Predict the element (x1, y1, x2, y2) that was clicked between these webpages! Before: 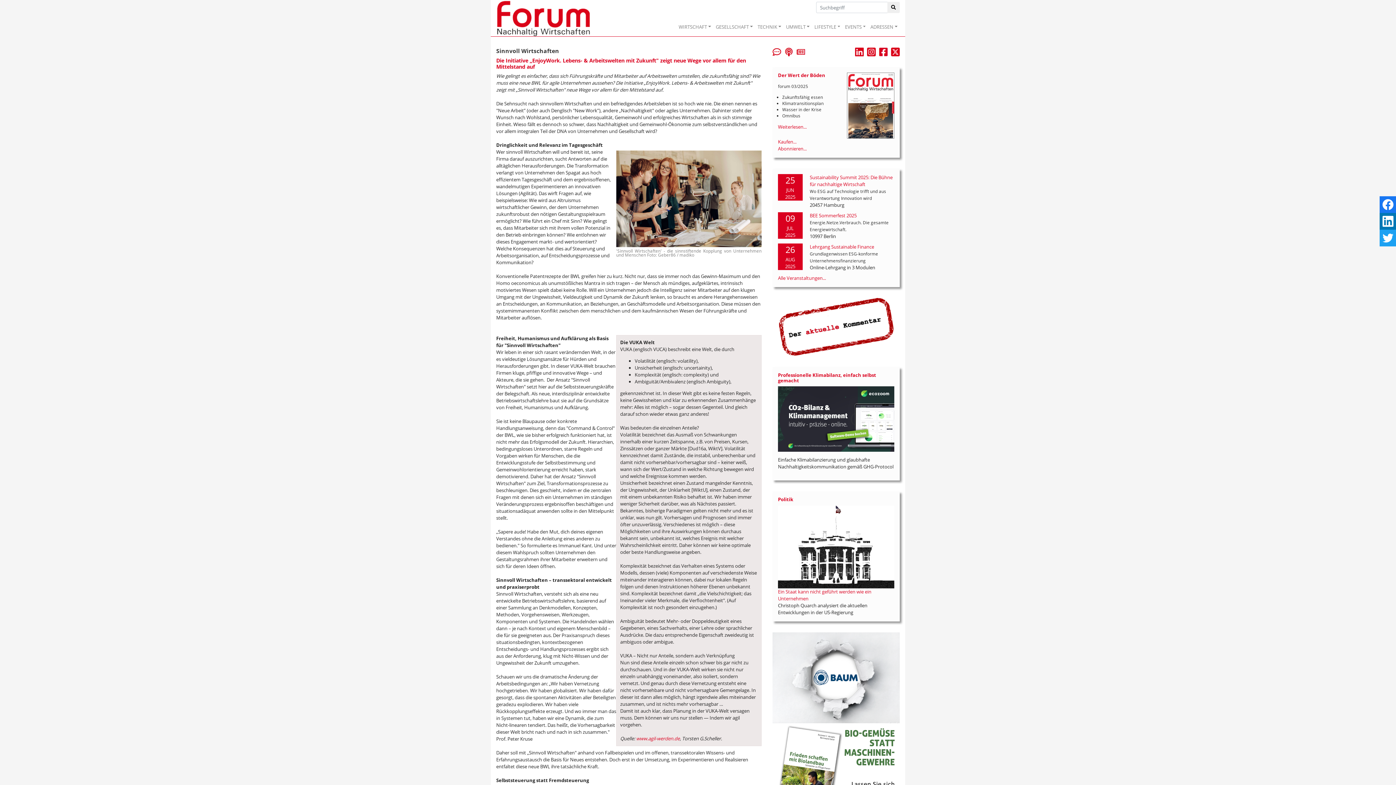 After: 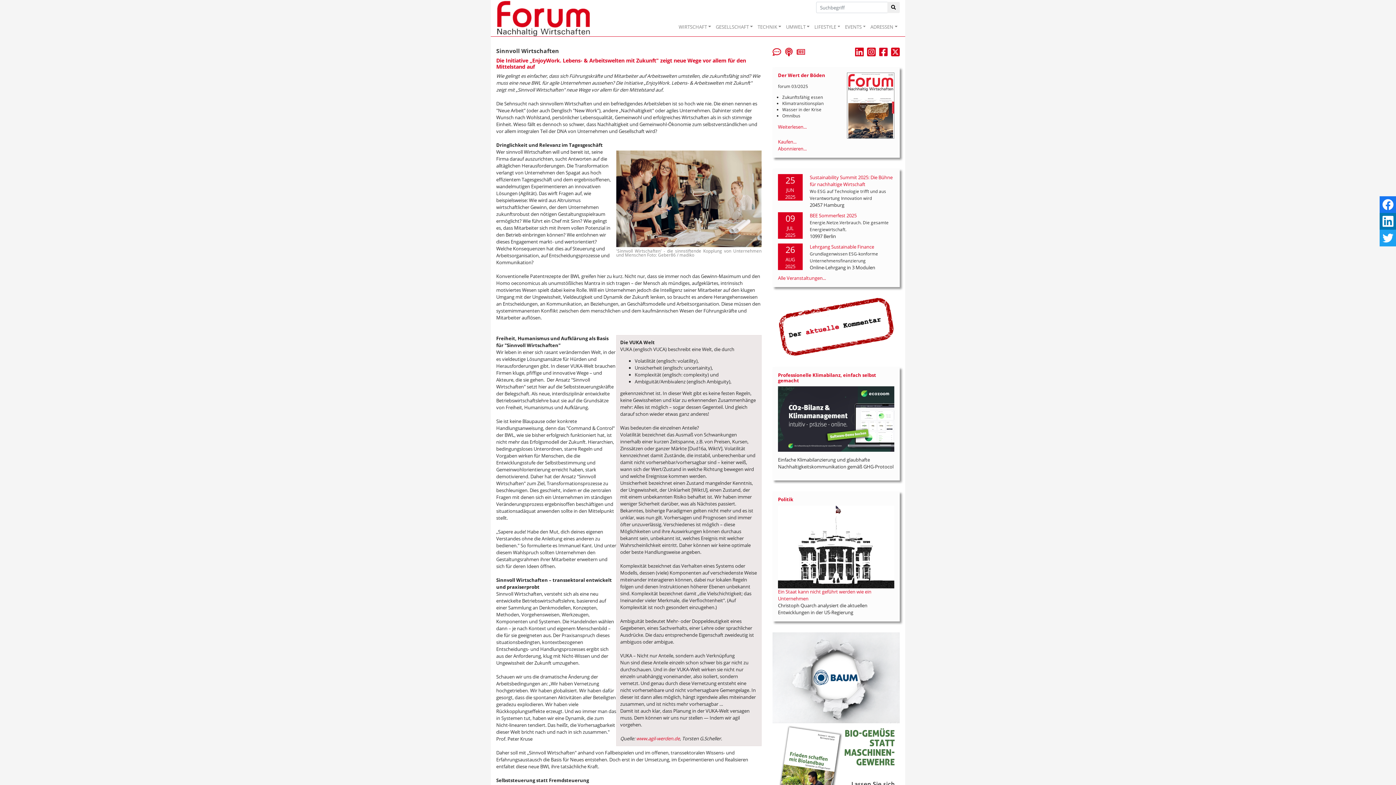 Action: bbox: (778, 415, 894, 422)